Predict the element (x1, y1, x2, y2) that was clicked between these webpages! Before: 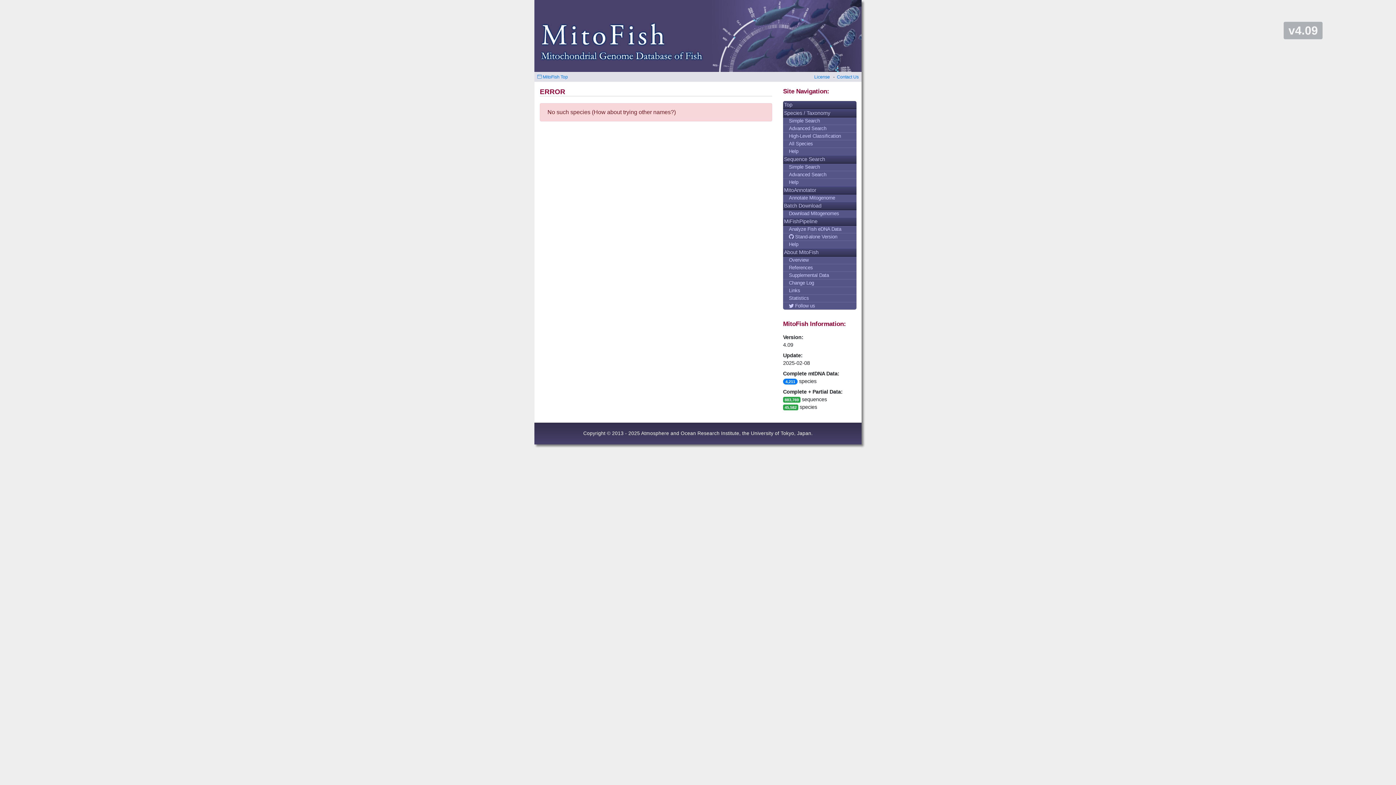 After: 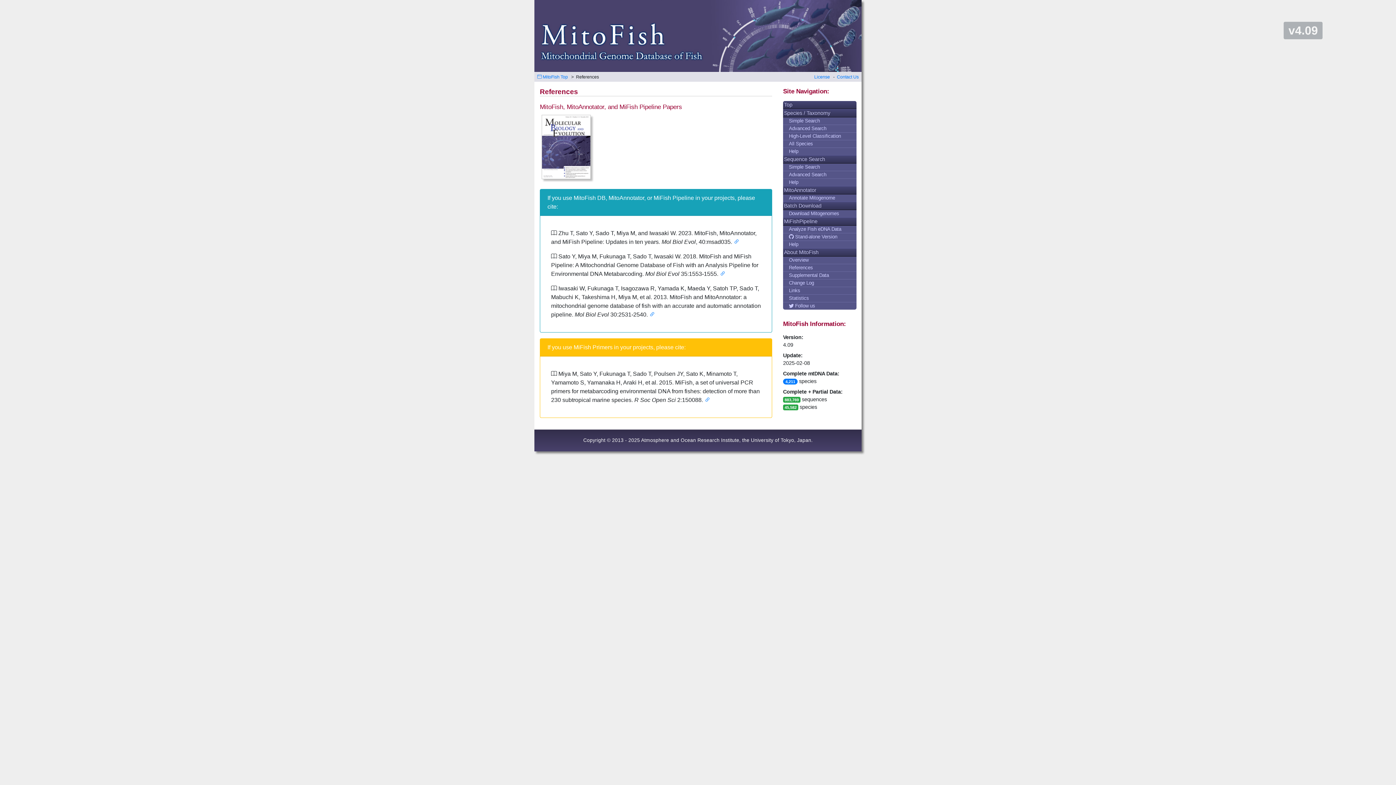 Action: label: References bbox: (783, 264, 856, 272)